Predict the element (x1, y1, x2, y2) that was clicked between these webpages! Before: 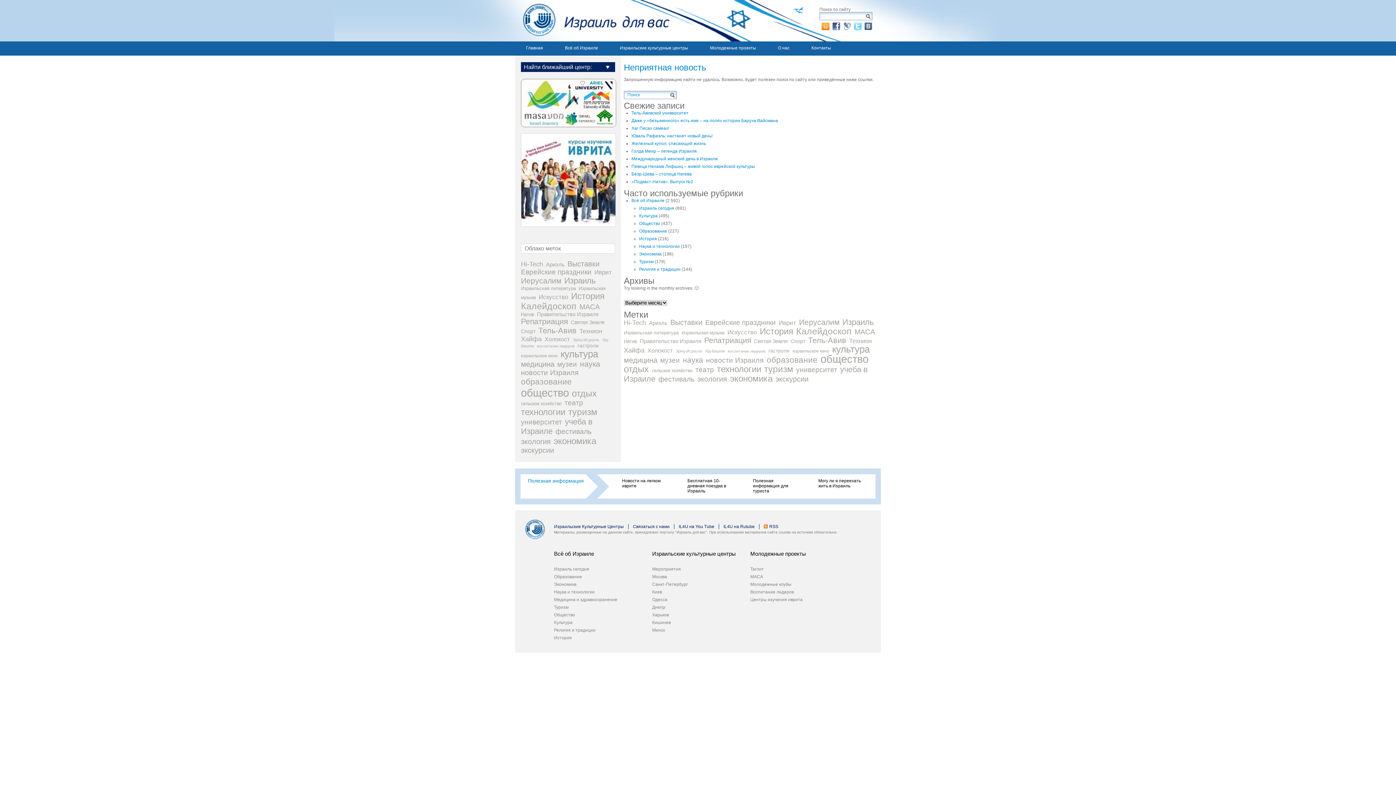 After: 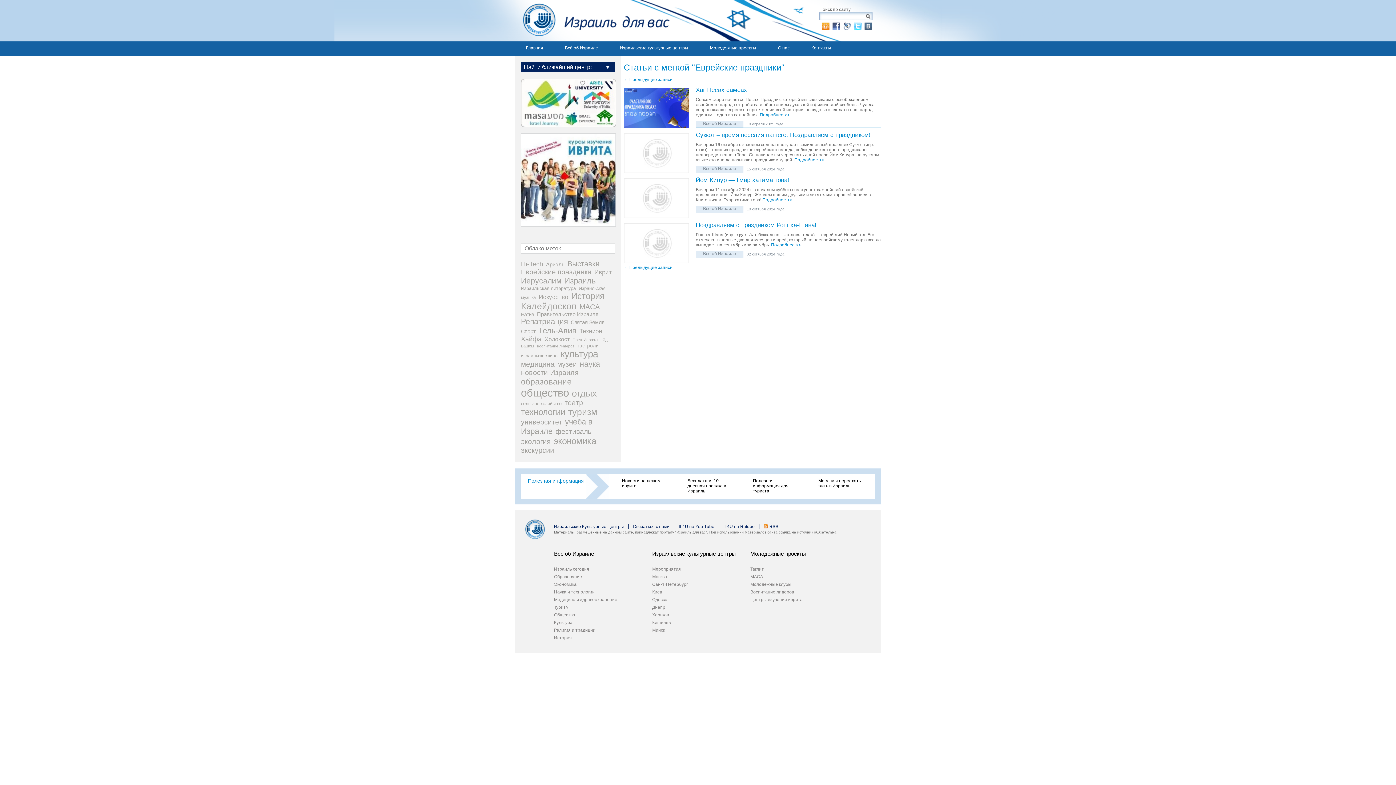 Action: bbox: (705, 318, 776, 326) label: Еврейские праздники (94 элемента)